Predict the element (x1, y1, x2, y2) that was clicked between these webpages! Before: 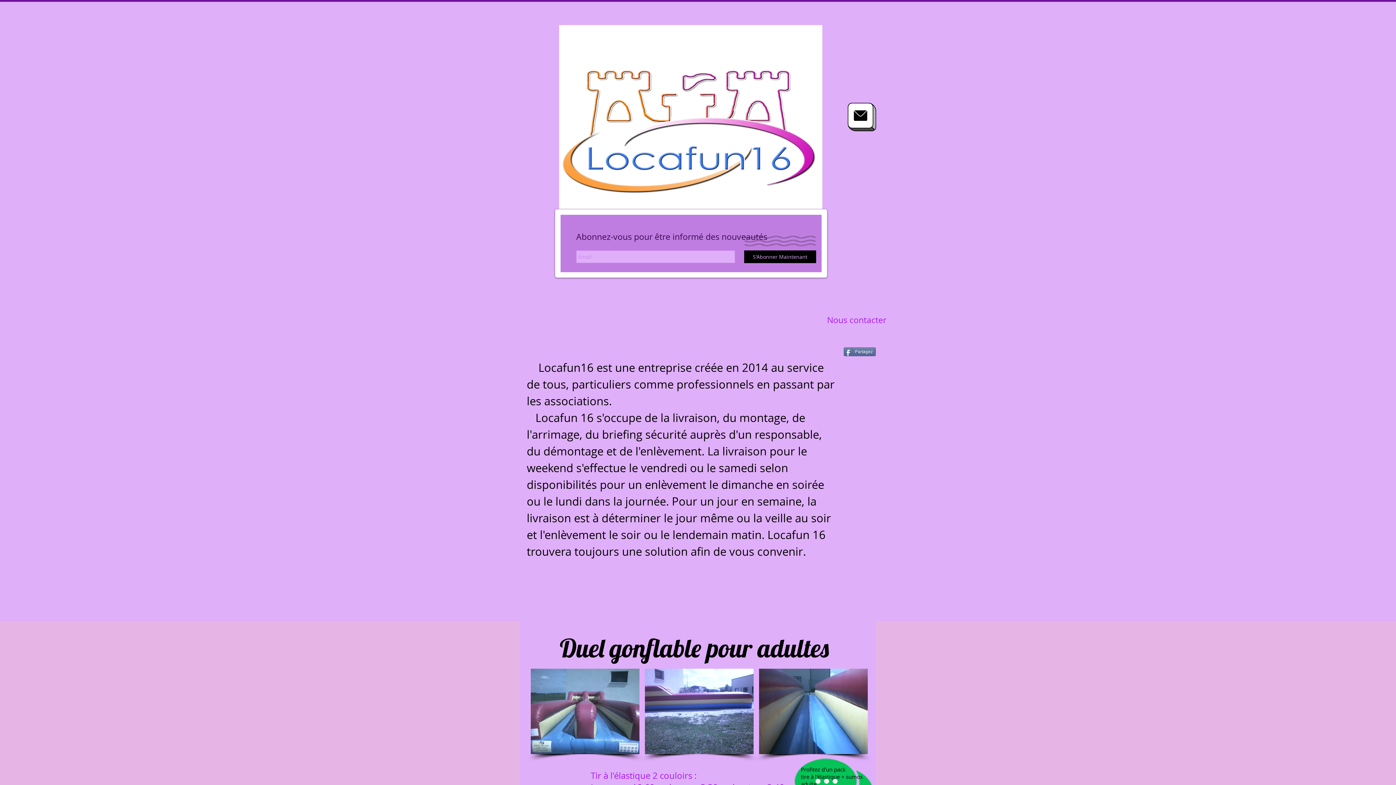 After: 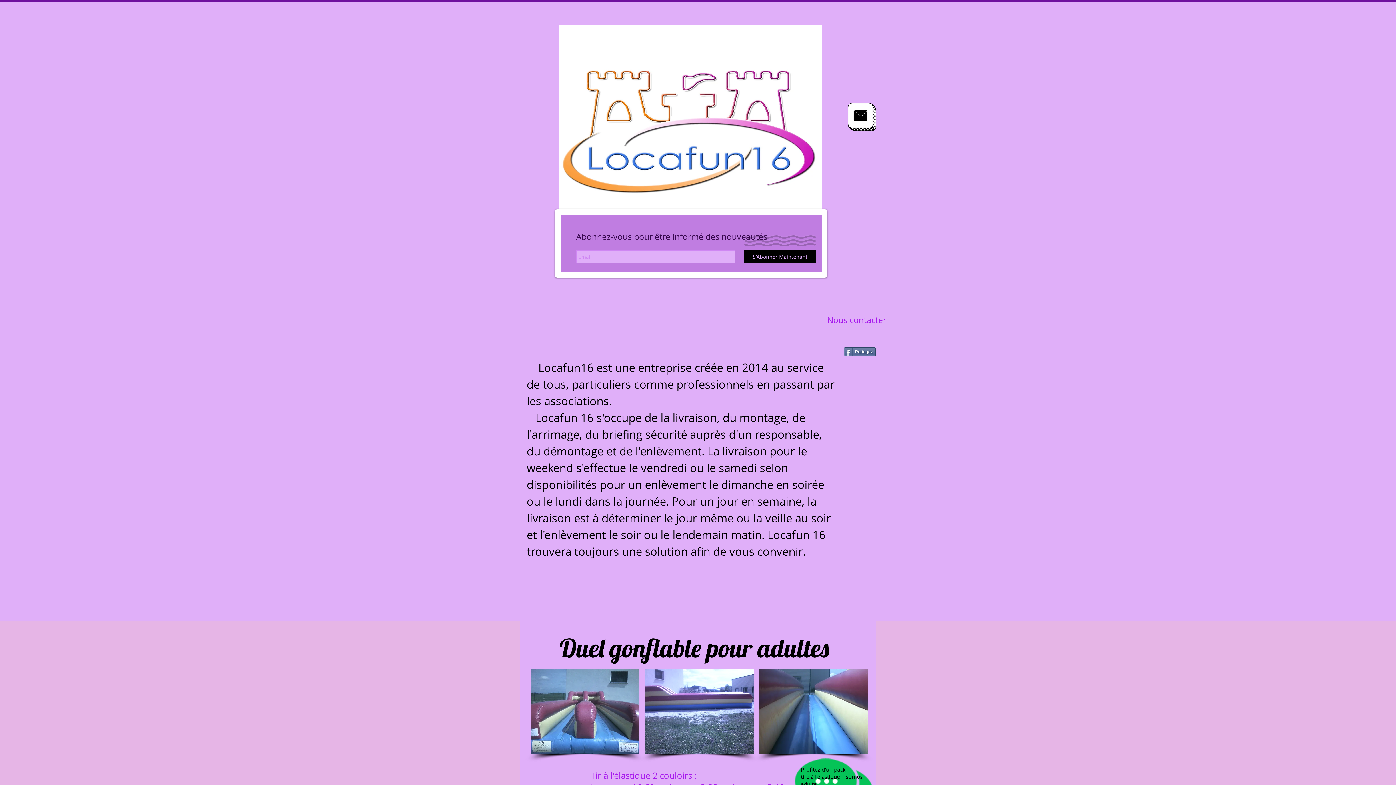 Action: bbox: (844, 347, 876, 356) label: Partagez